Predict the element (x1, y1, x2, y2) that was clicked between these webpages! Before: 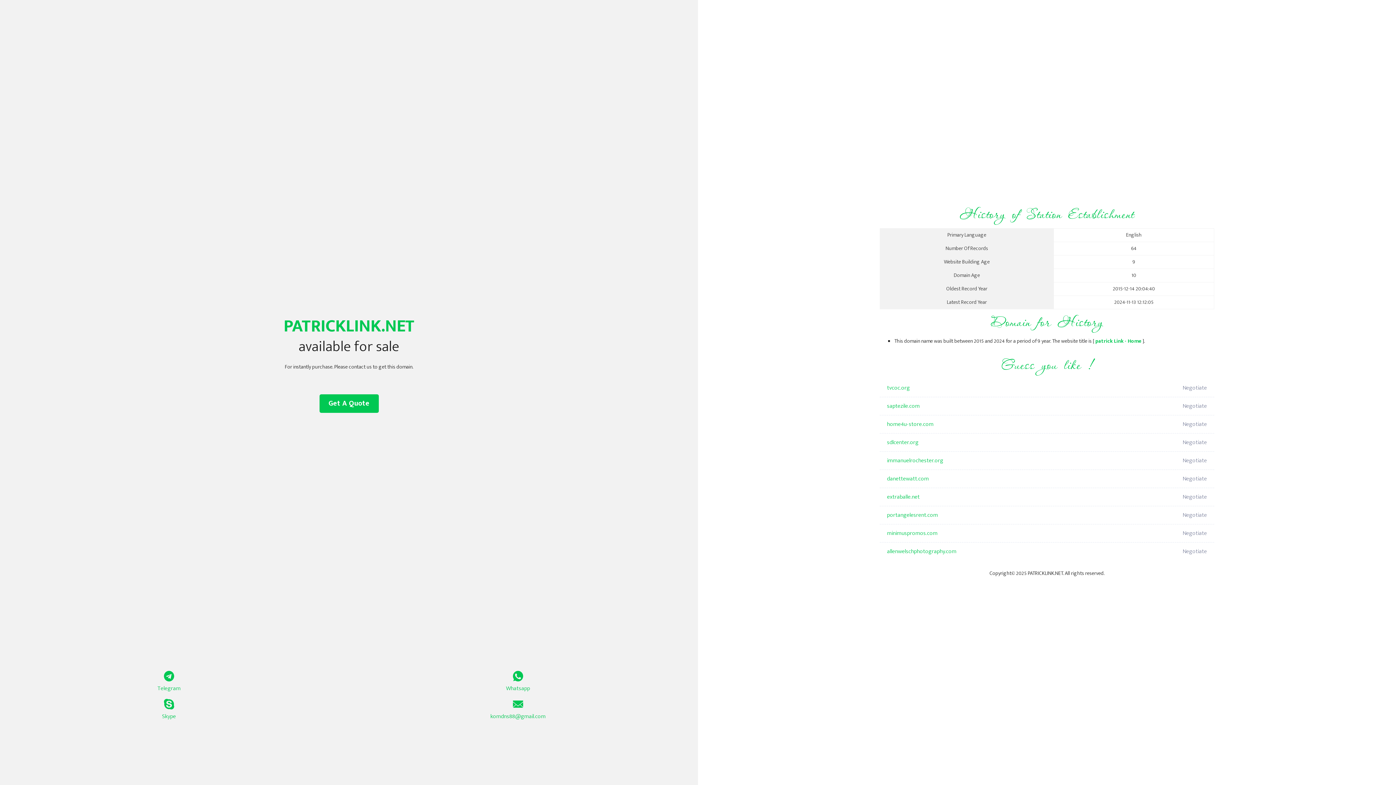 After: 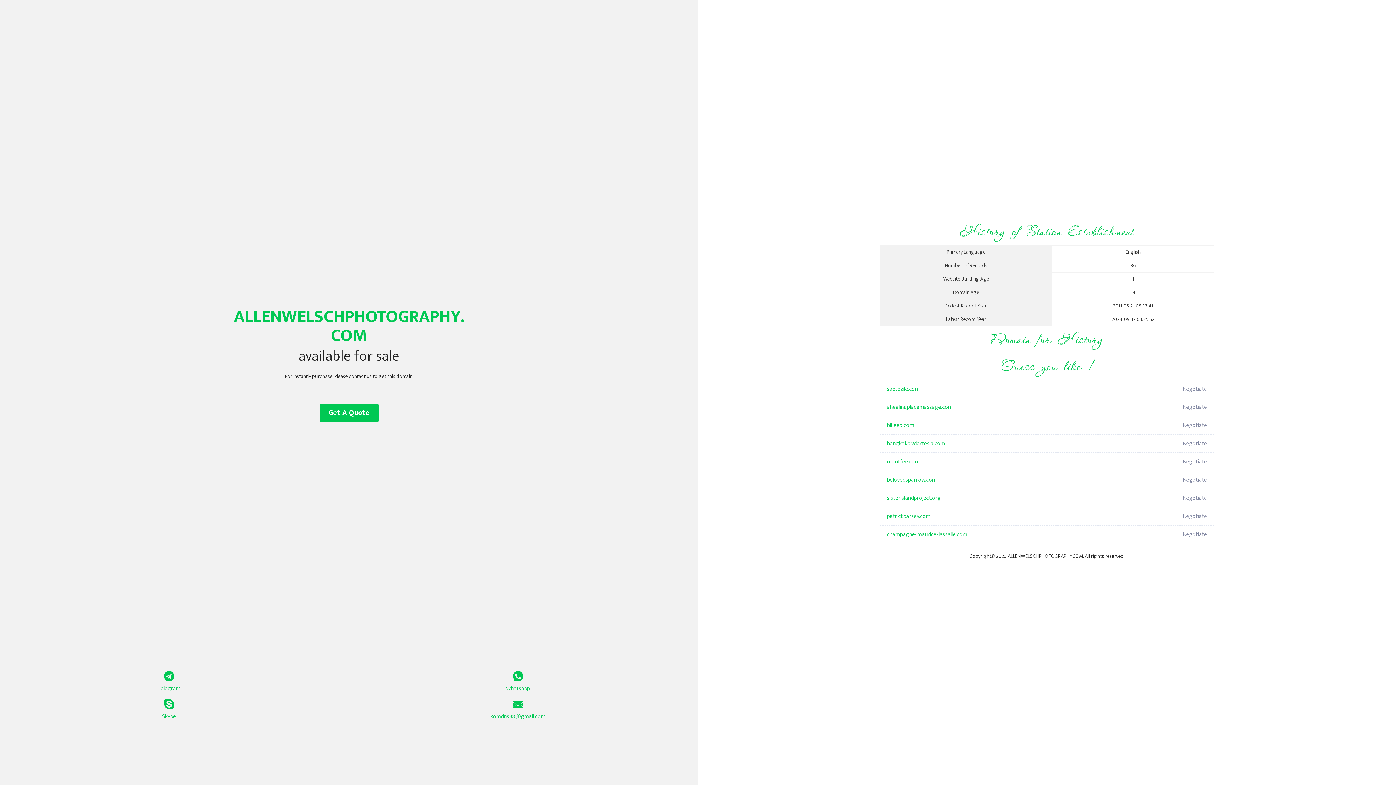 Action: label: allenwelschphotography.com bbox: (887, 542, 1098, 561)